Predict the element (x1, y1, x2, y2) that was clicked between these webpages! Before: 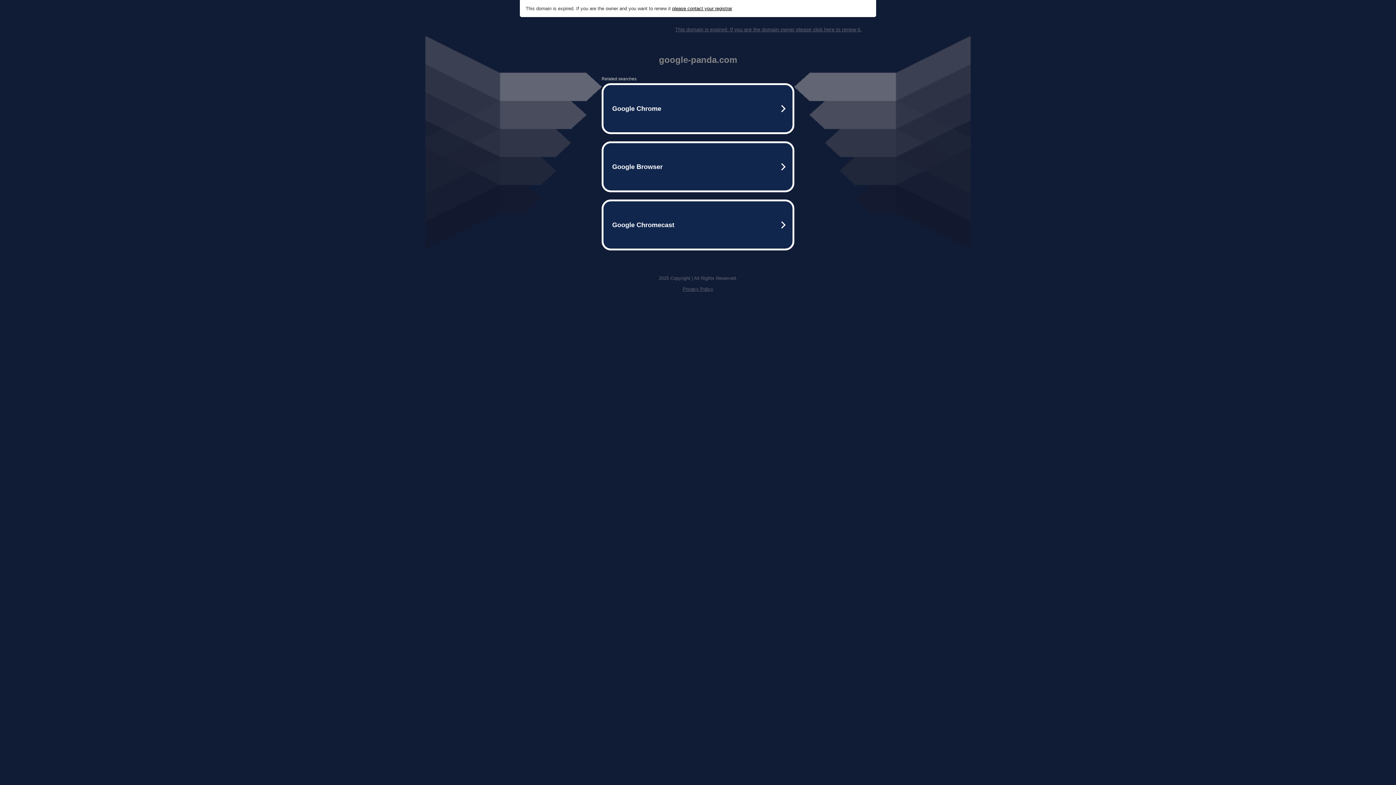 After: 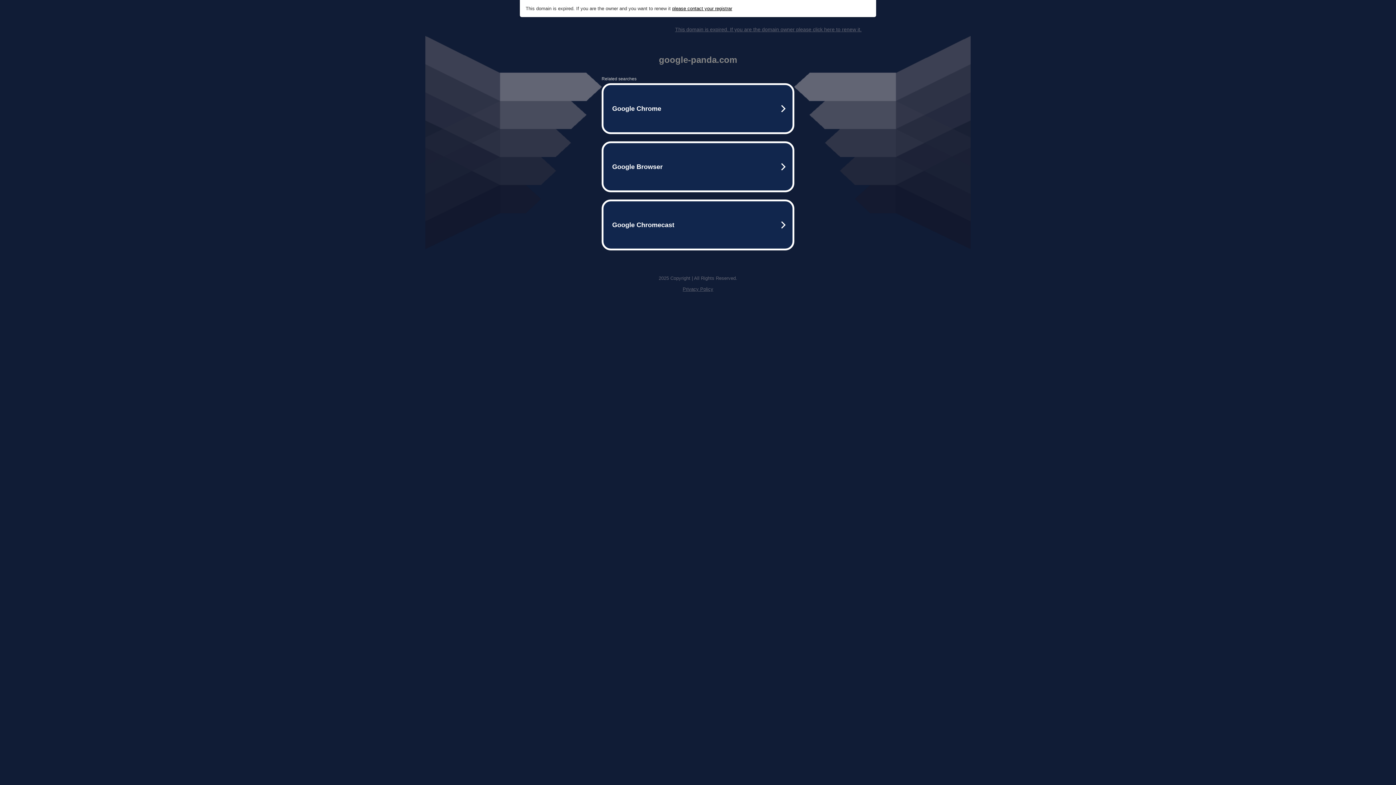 Action: bbox: (682, 286, 713, 292) label: Privacy Policy